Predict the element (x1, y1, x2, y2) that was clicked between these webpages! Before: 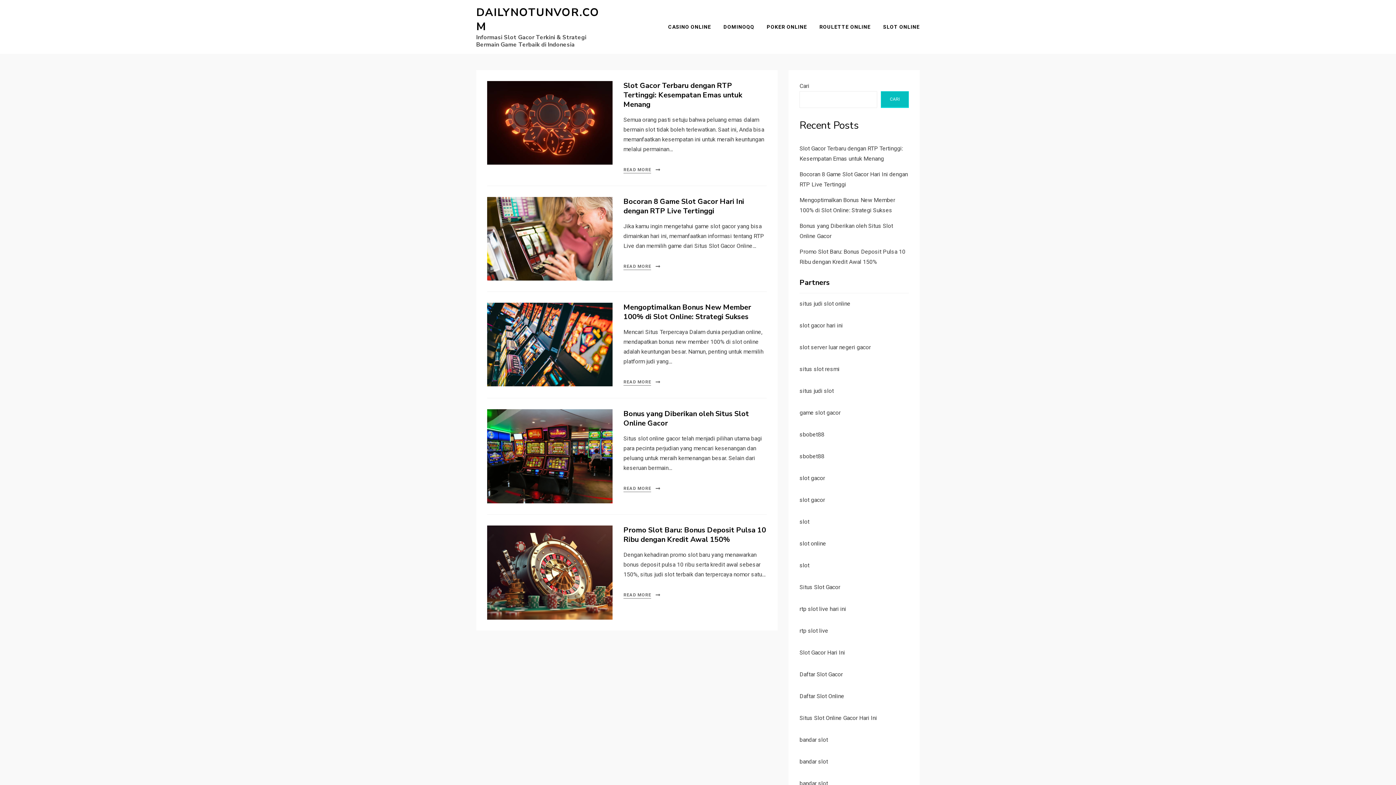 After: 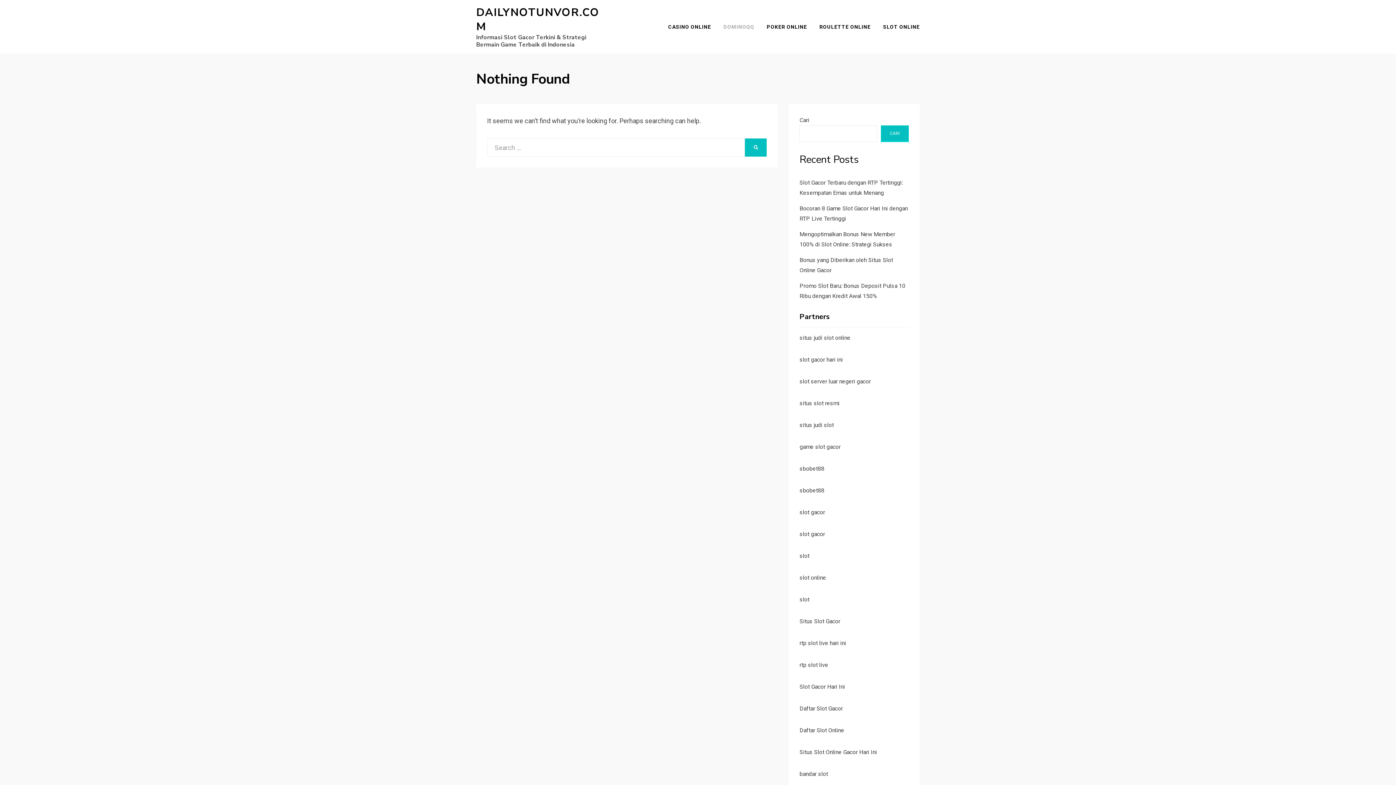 Action: label: DOMINOQQ bbox: (717, 22, 760, 31)